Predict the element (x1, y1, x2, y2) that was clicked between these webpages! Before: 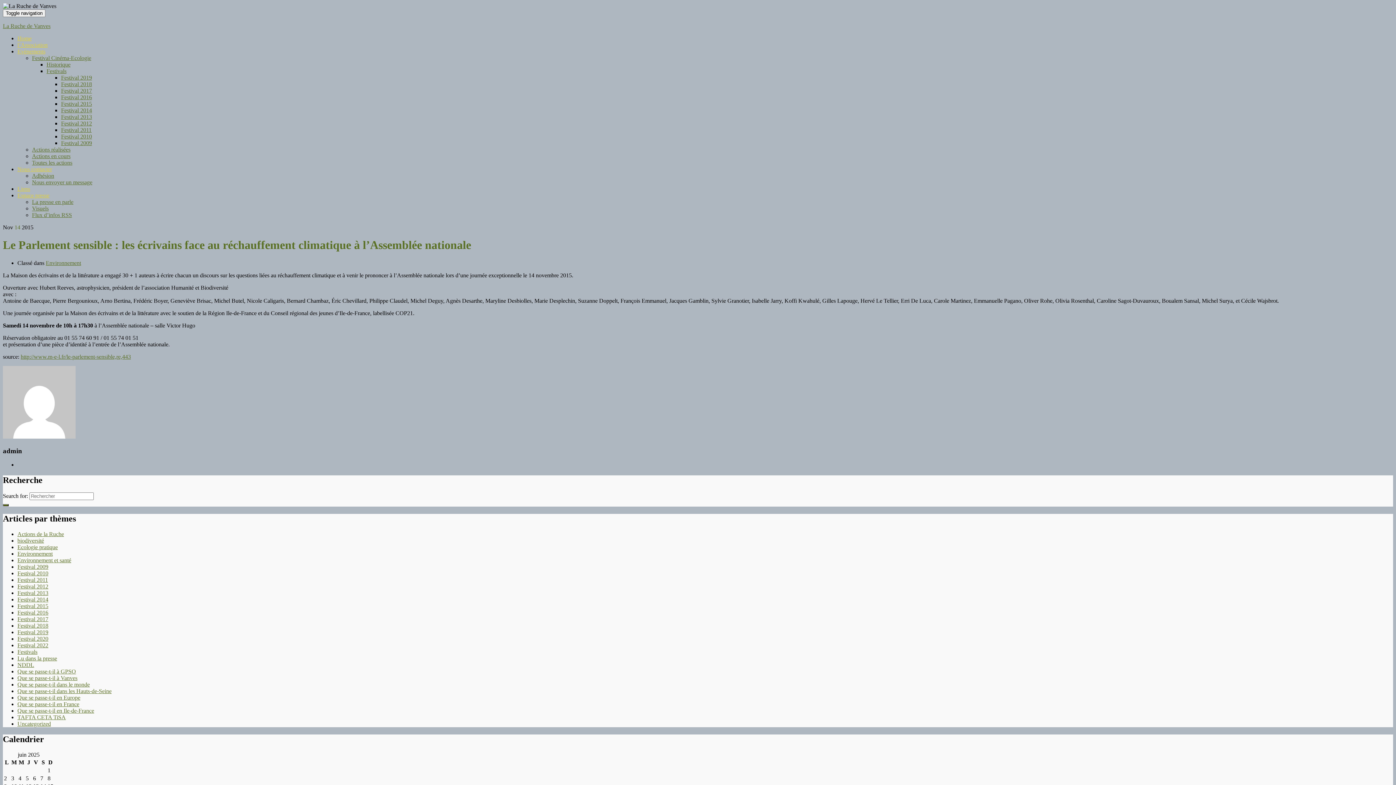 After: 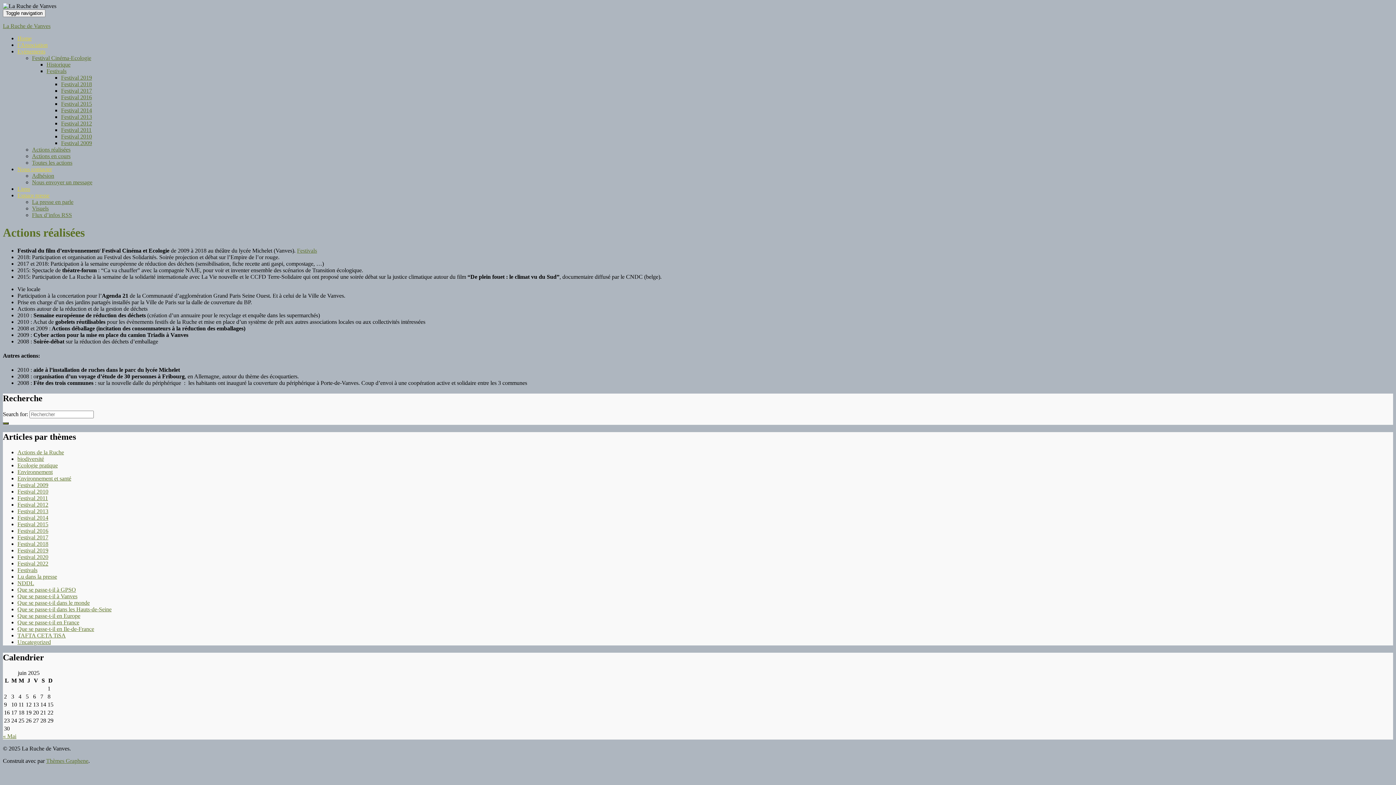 Action: label: Actions réalisées bbox: (32, 146, 70, 152)